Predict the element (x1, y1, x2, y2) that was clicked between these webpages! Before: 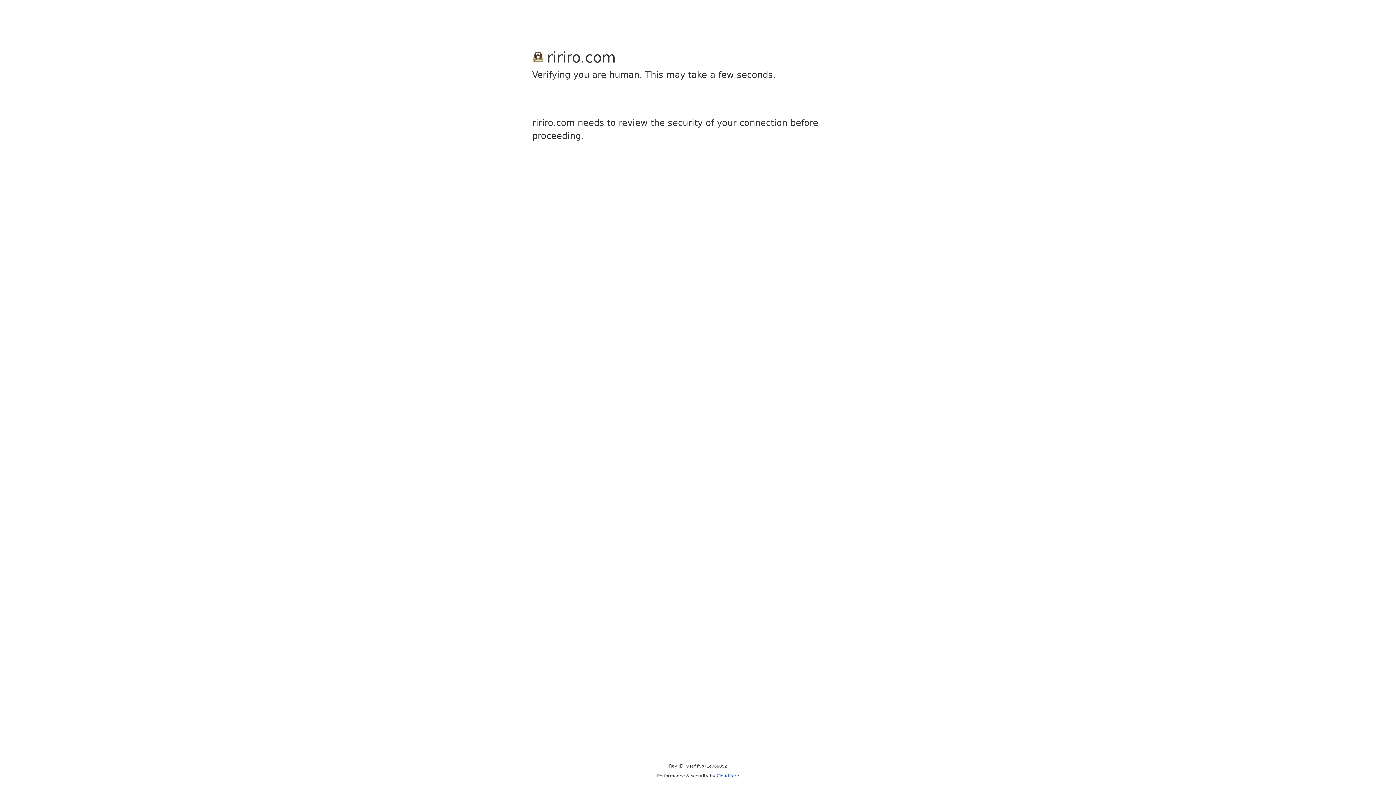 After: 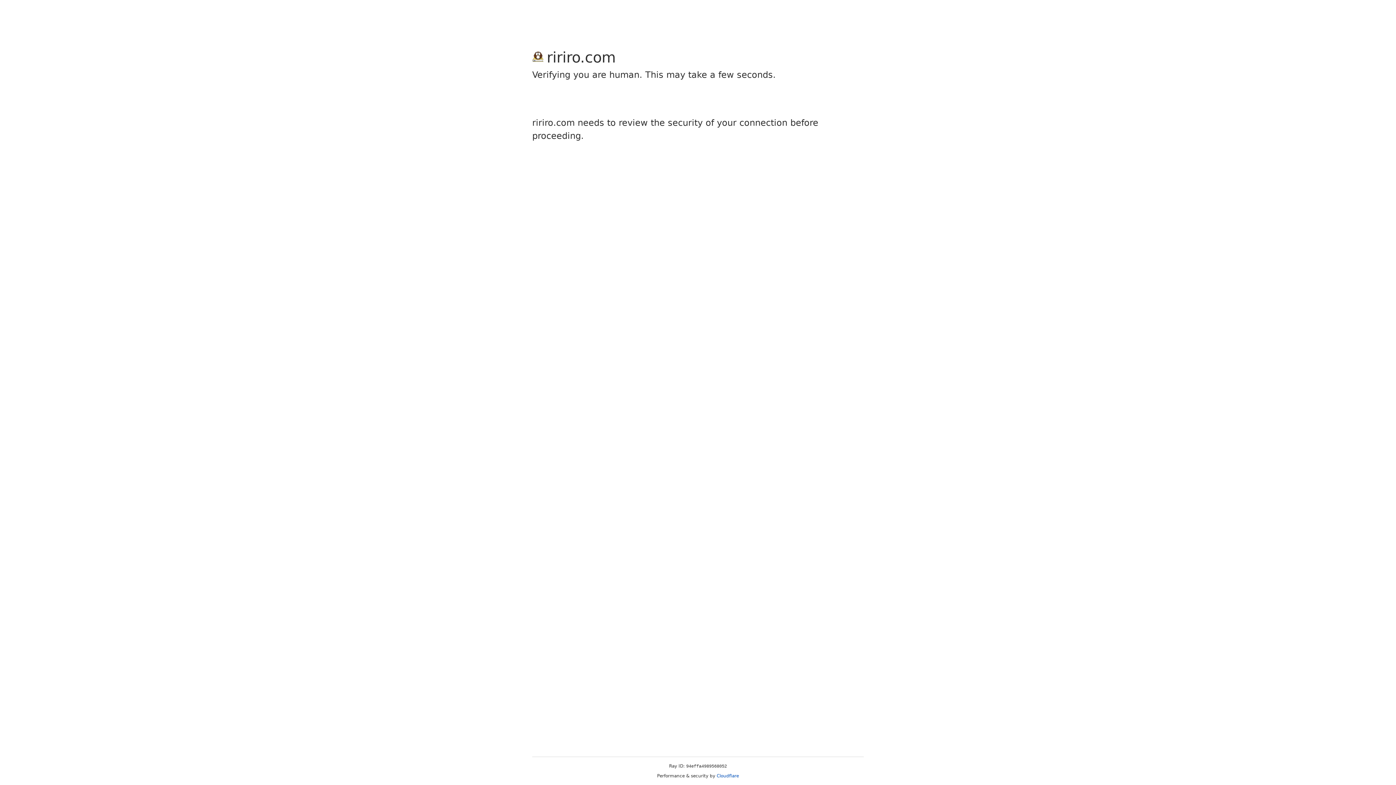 Action: label: Cloudflare bbox: (716, 773, 739, 778)